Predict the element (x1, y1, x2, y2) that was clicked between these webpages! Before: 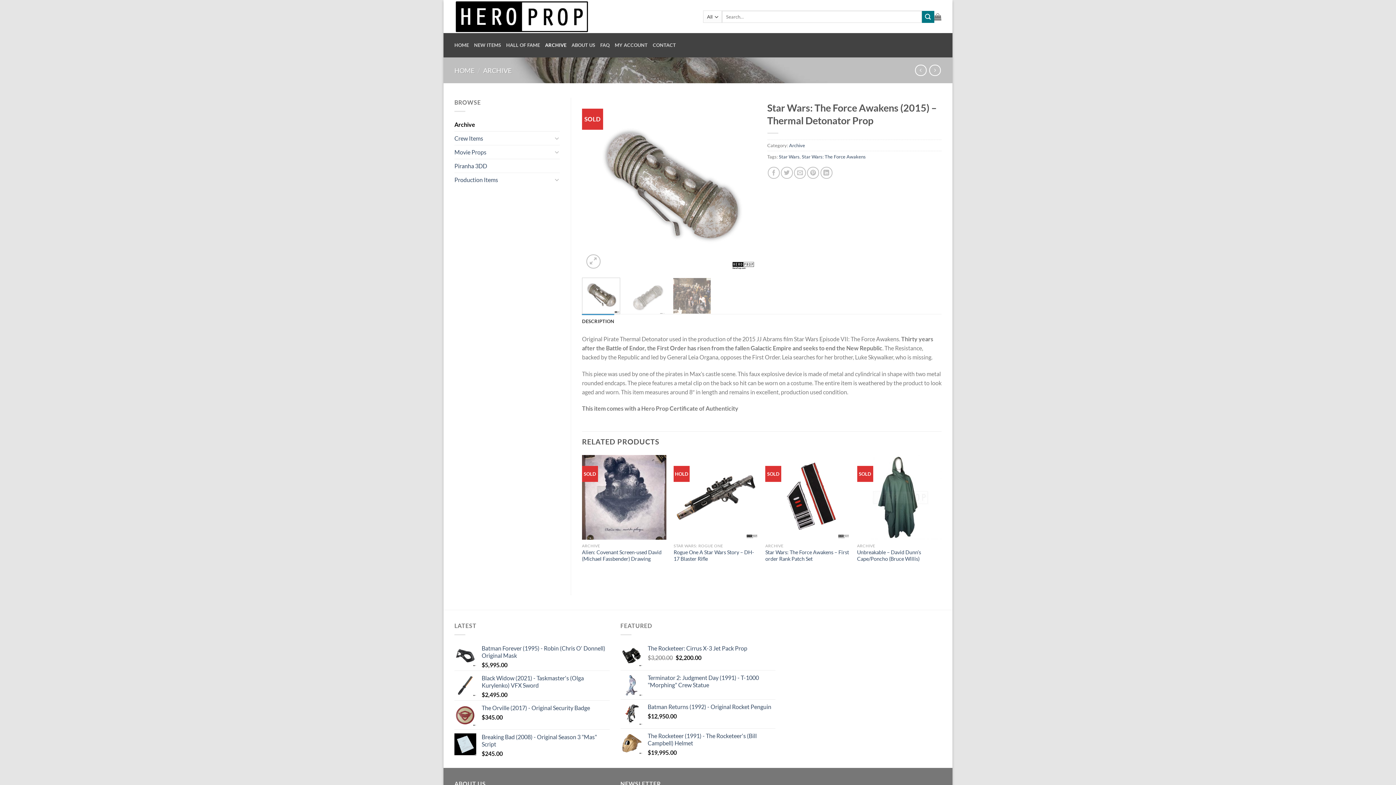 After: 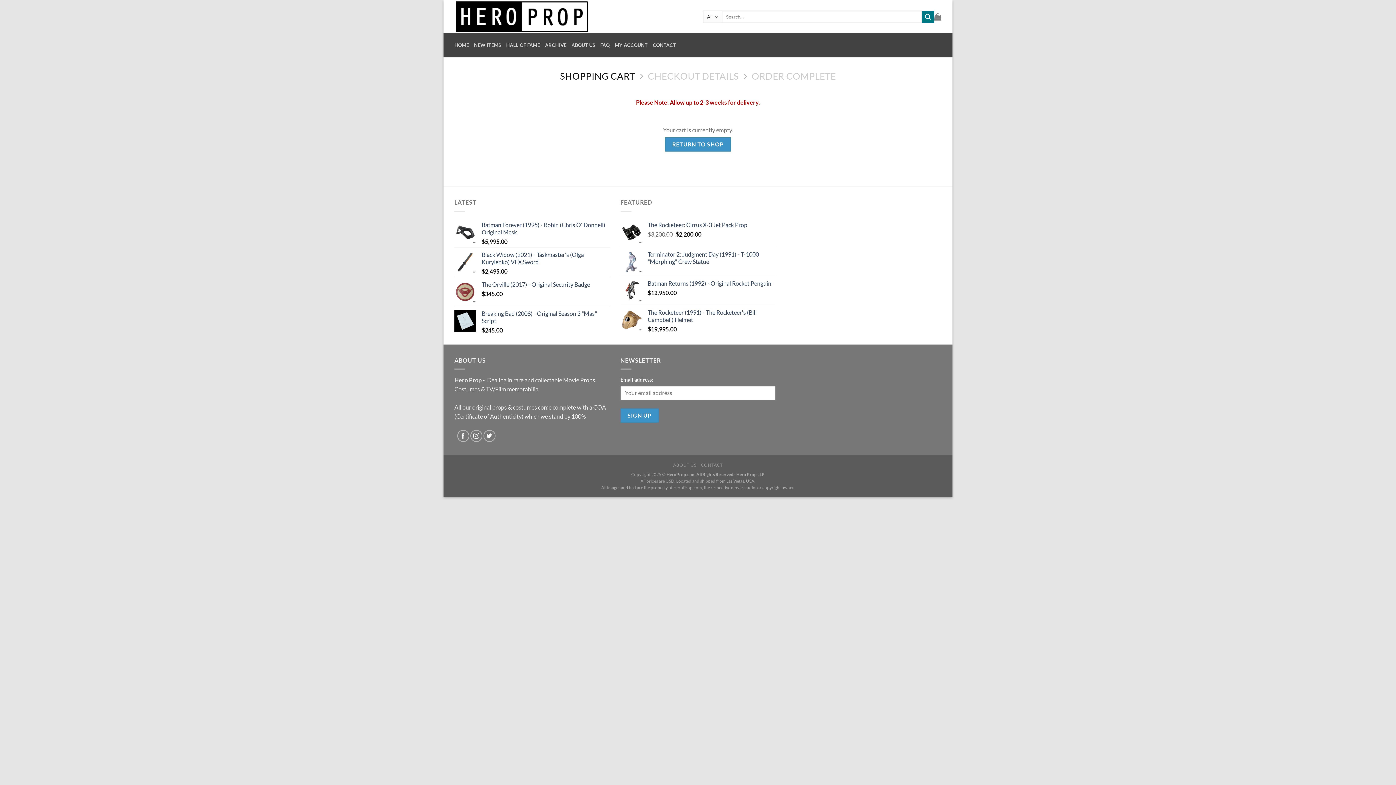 Action: bbox: (934, 8, 941, 24)